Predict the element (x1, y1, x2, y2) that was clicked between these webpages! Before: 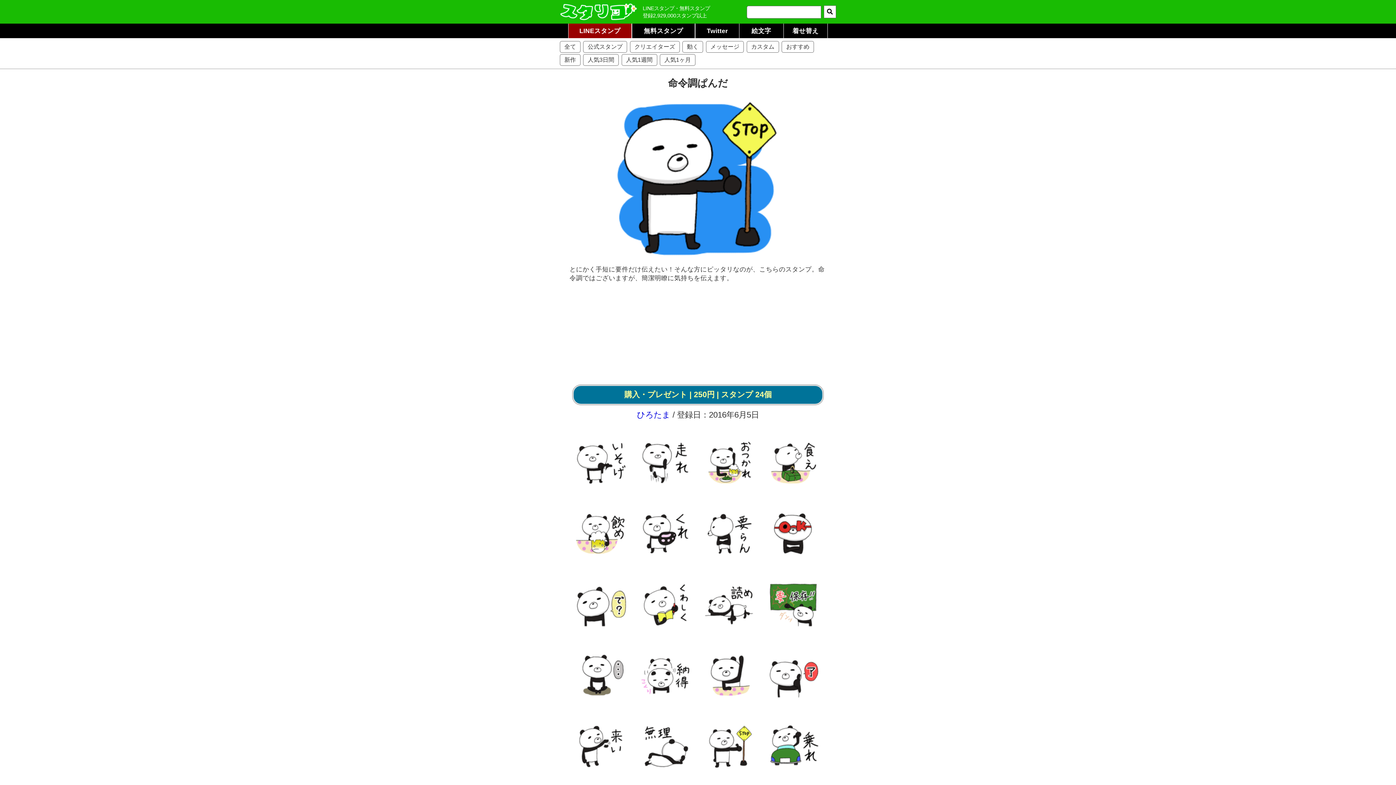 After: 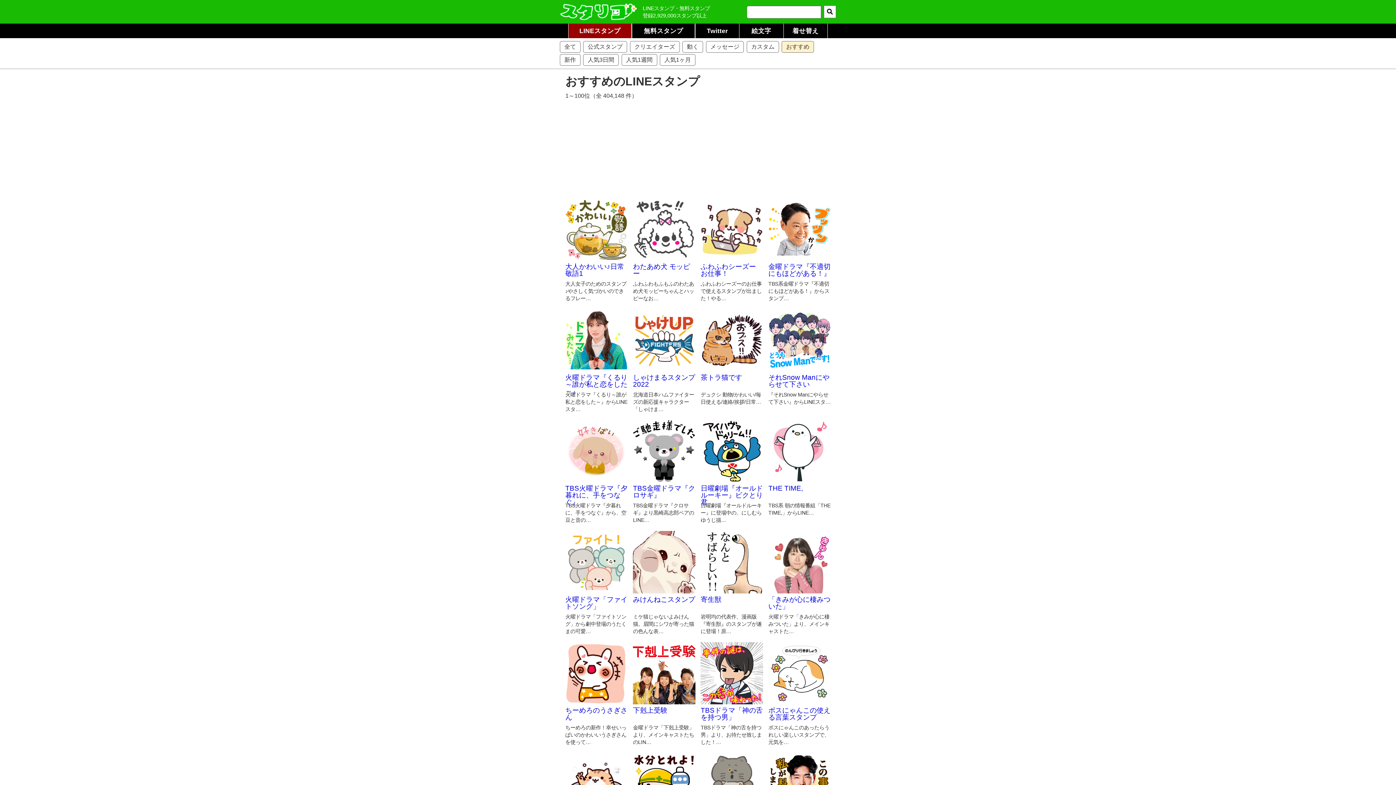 Action: bbox: (781, 41, 814, 52) label: おすすめ